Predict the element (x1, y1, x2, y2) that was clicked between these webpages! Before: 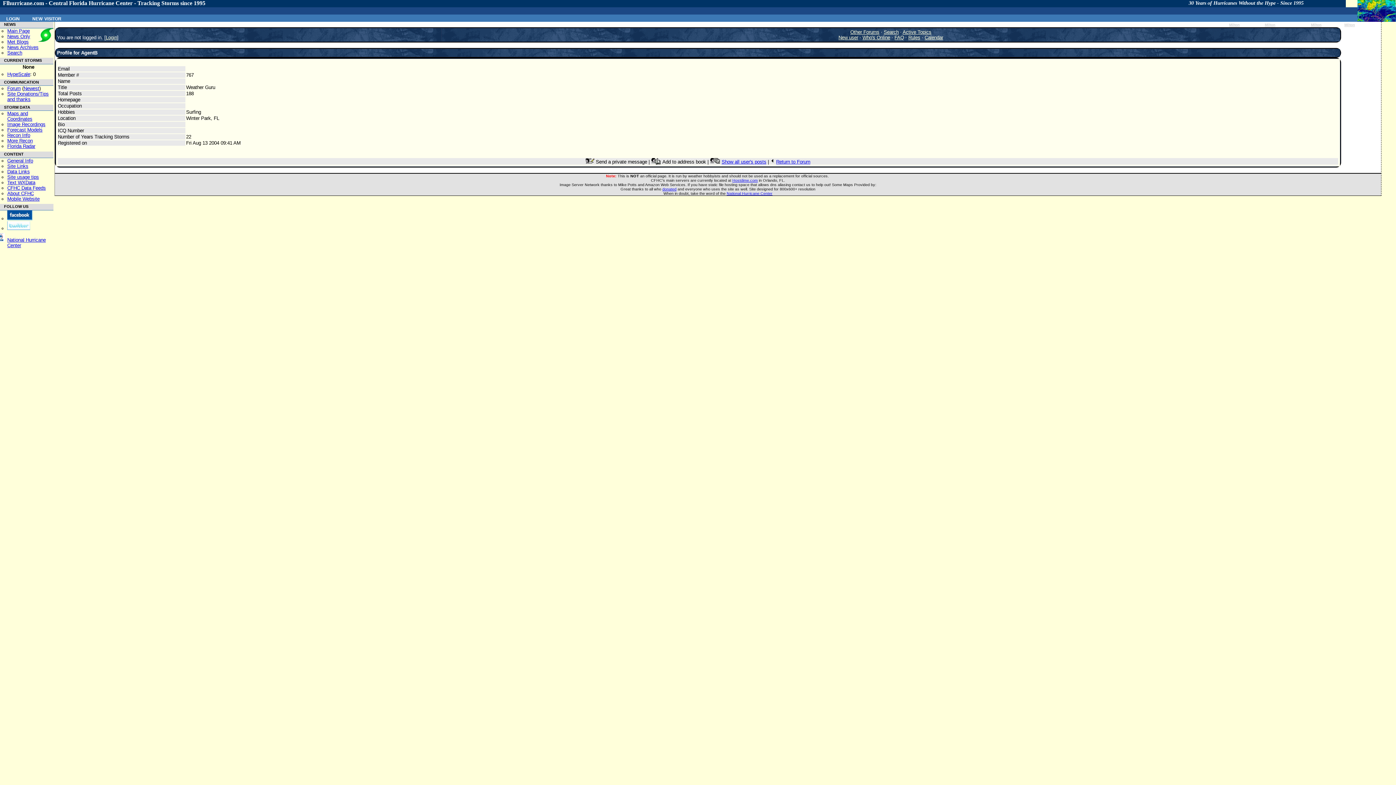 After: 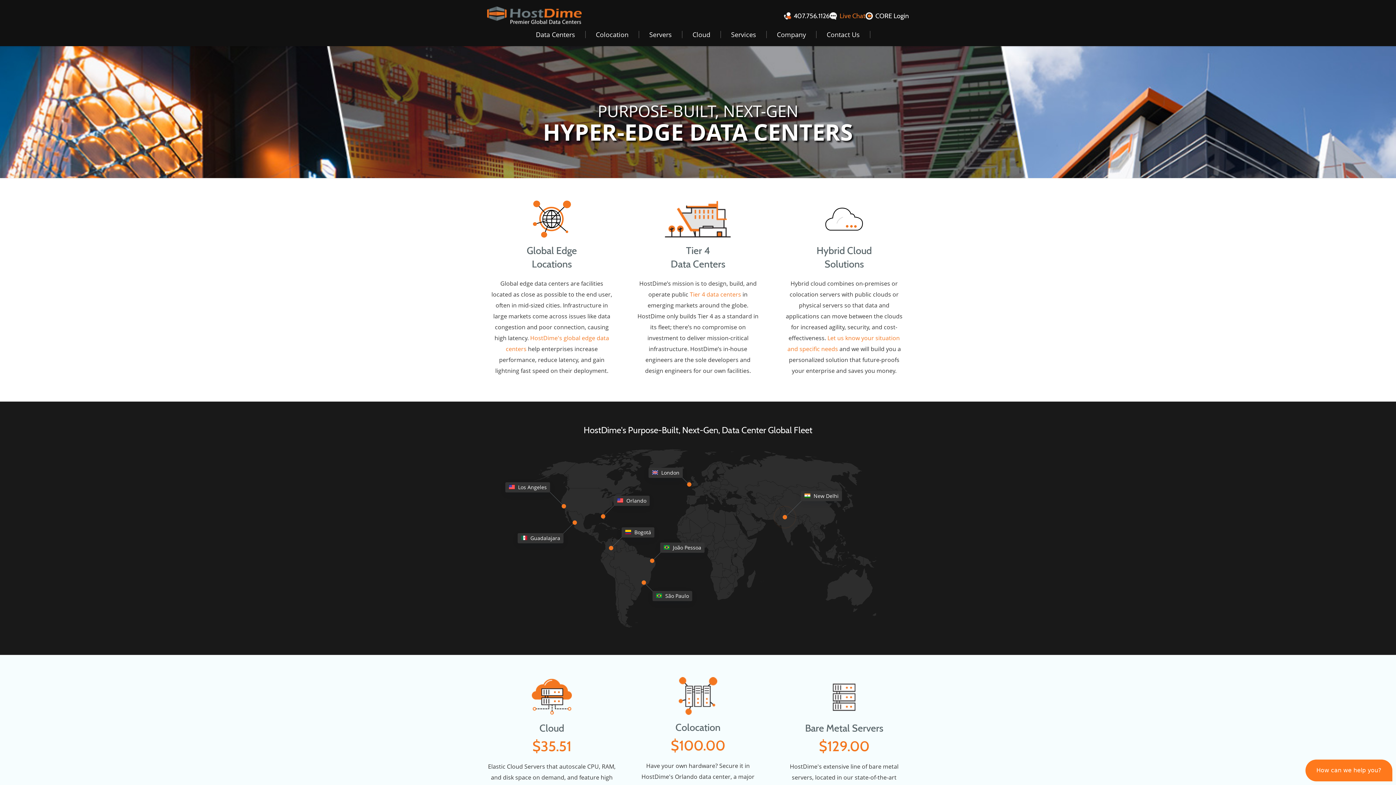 Action: bbox: (732, 178, 758, 182) label: Hostdime.com